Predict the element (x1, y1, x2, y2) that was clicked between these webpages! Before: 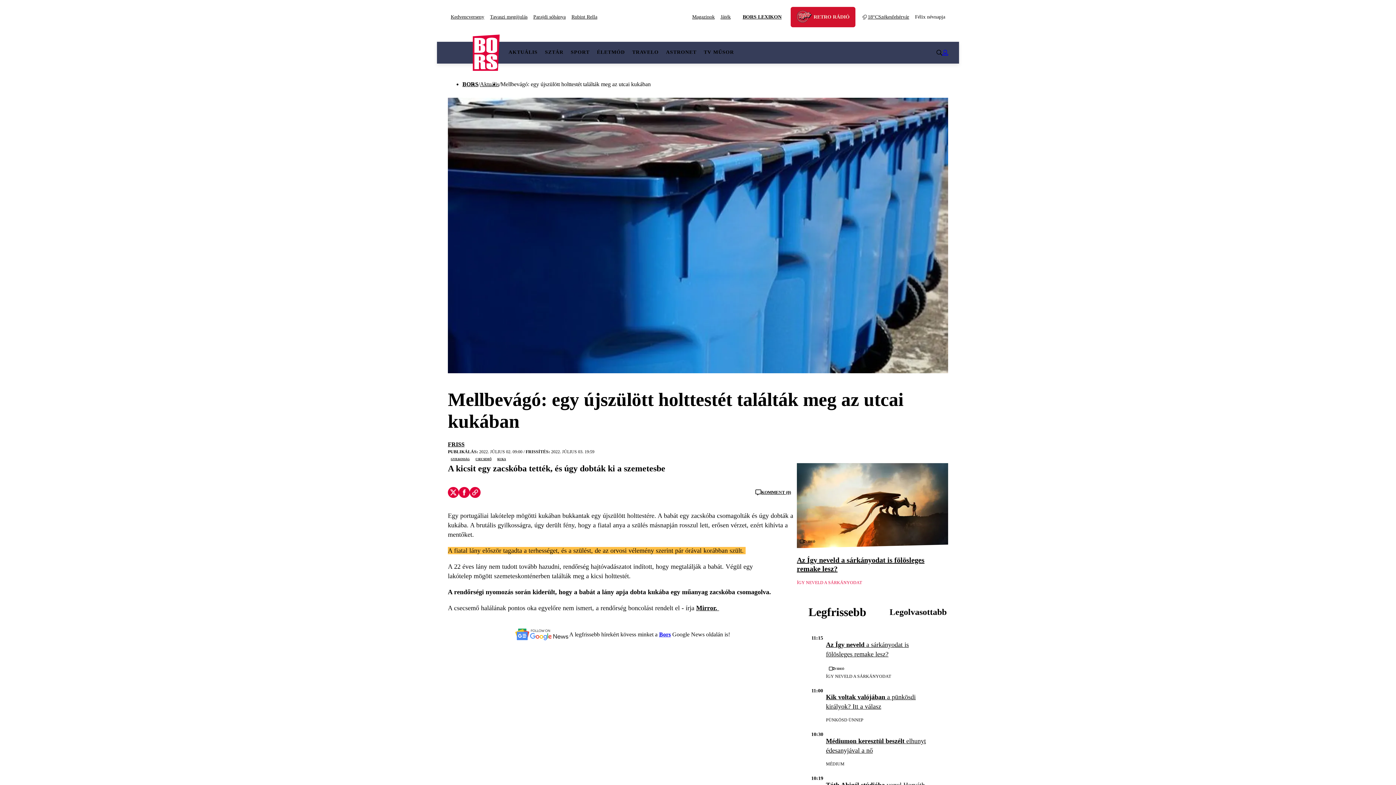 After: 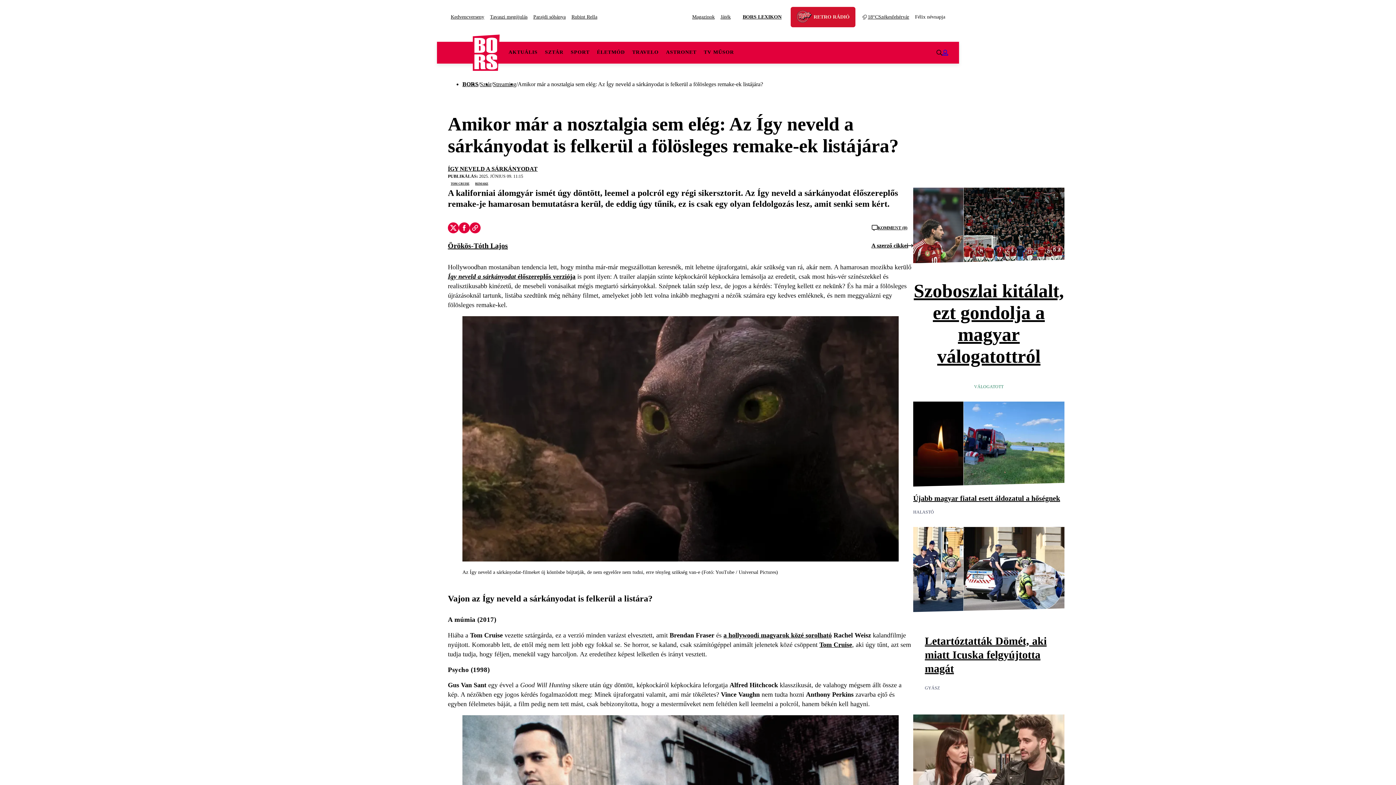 Action: label: Az Így neveld a sárkányodat is fölösleges remake lesz? bbox: (797, 549, 948, 579)